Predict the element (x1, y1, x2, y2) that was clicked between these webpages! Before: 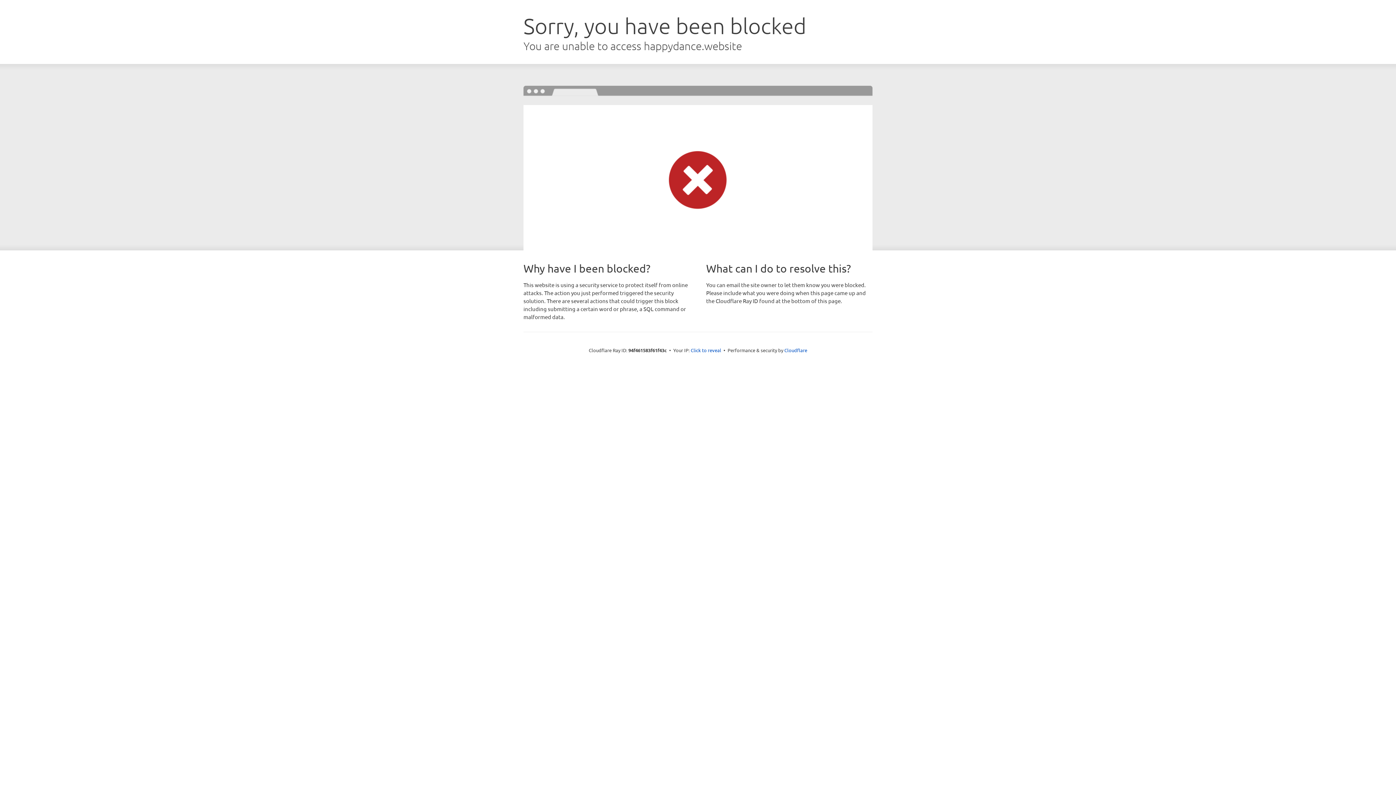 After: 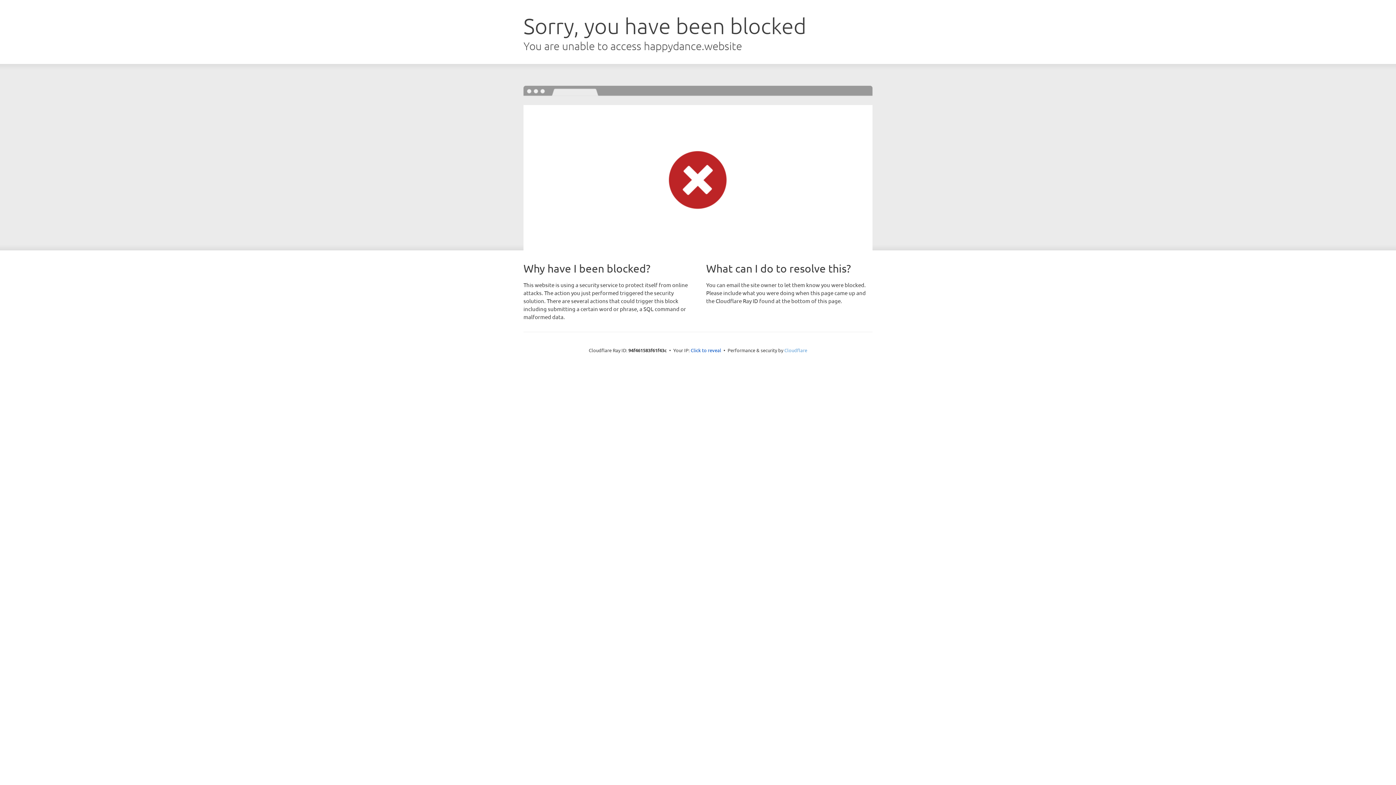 Action: bbox: (784, 347, 807, 353) label: Cloudflare